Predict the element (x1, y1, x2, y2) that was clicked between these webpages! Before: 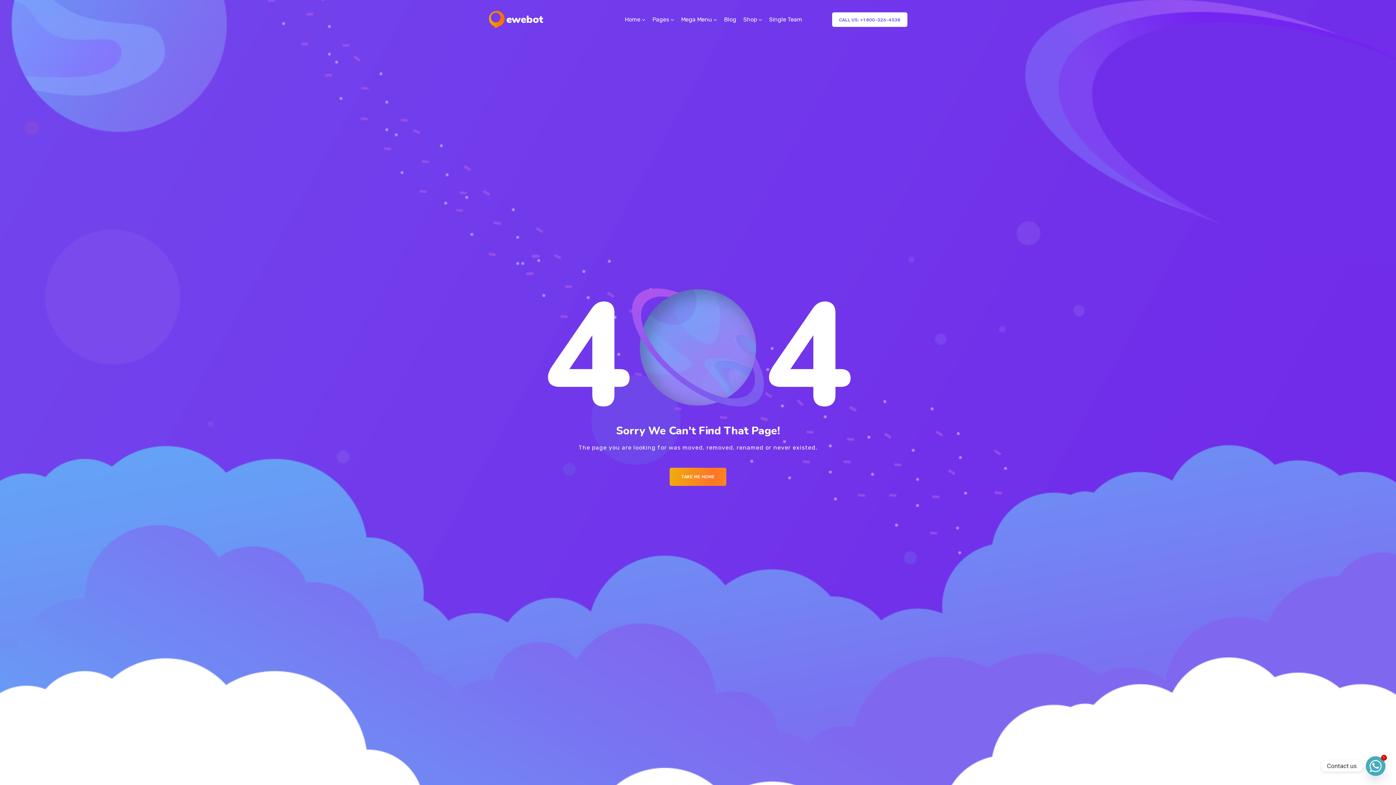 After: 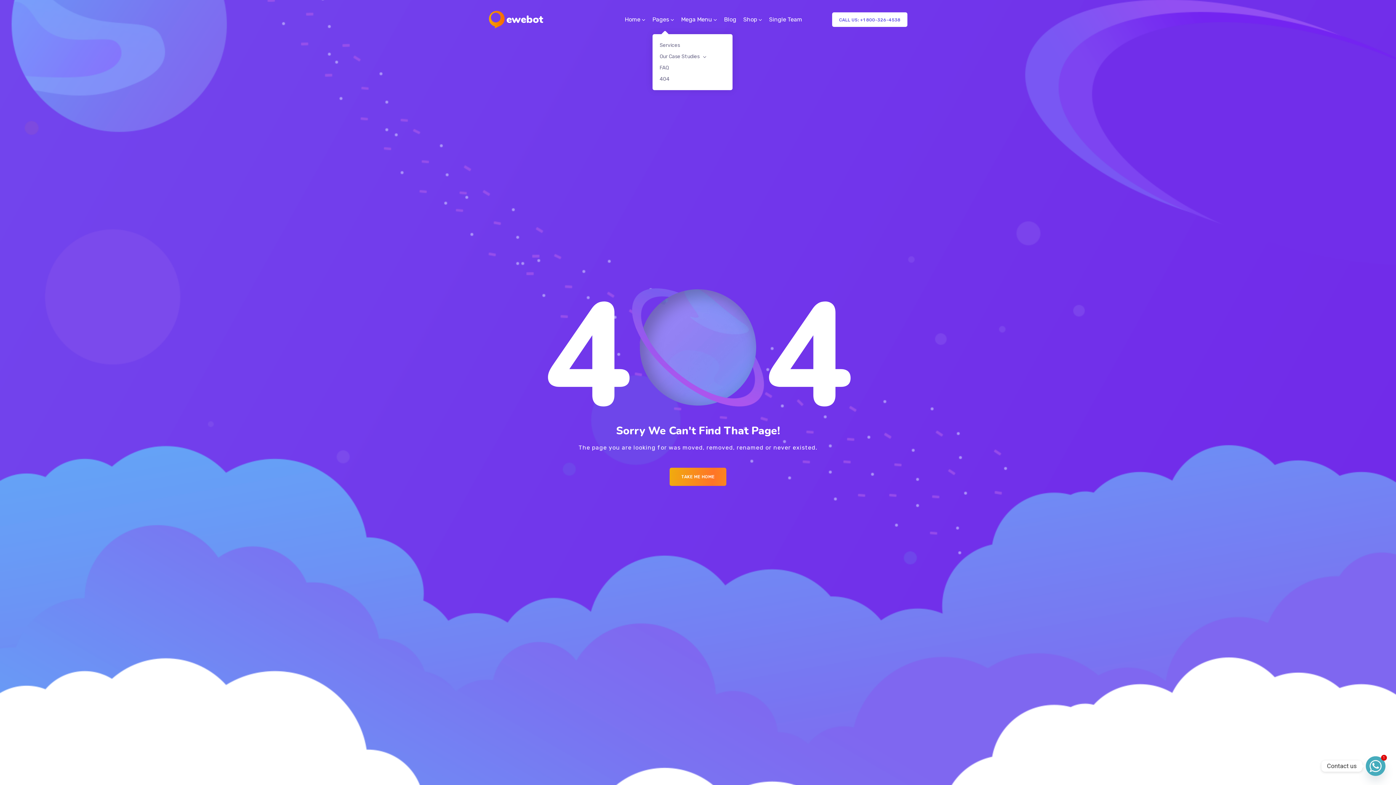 Action: bbox: (652, 5, 674, 34) label: Pages